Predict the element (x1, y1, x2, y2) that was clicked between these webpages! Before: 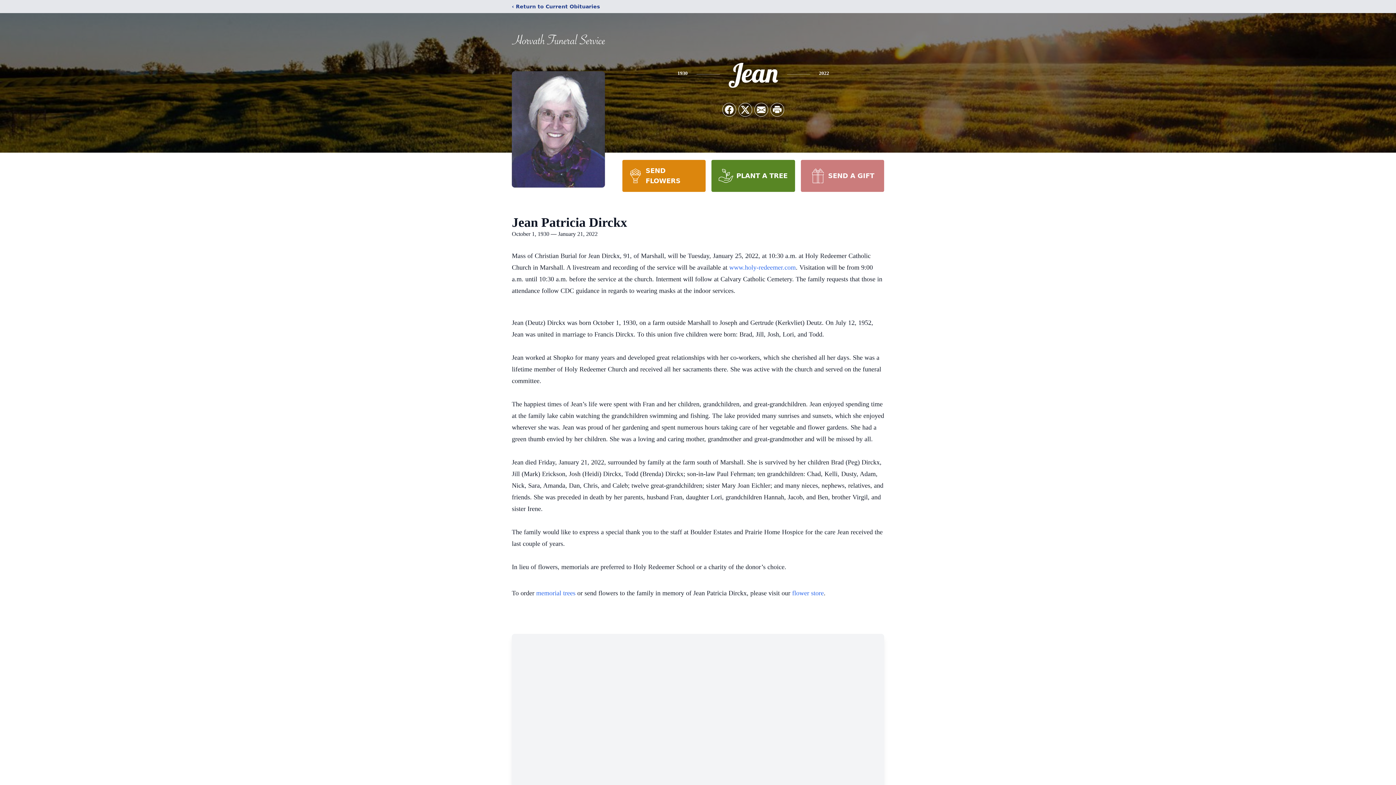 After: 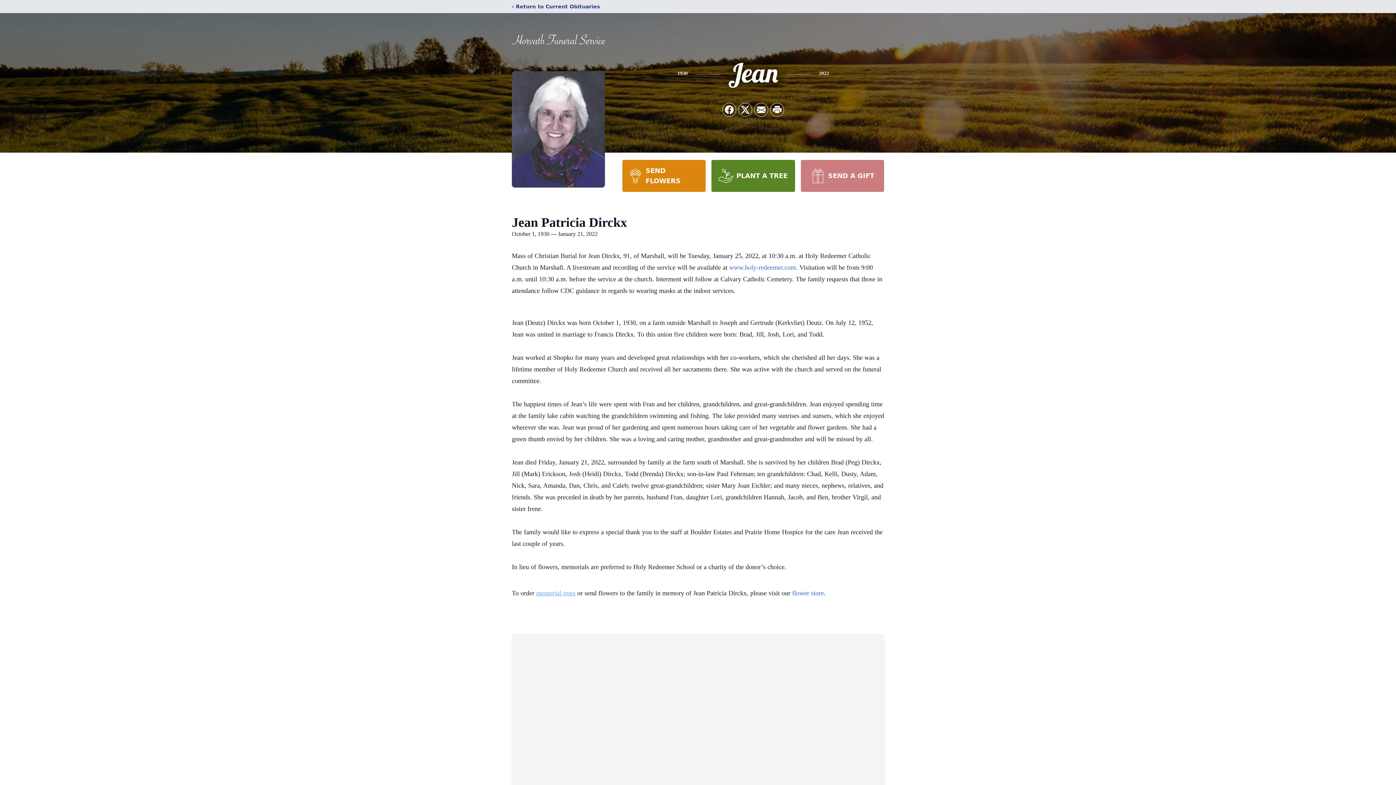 Action: bbox: (536, 589, 575, 597) label: memorial trees